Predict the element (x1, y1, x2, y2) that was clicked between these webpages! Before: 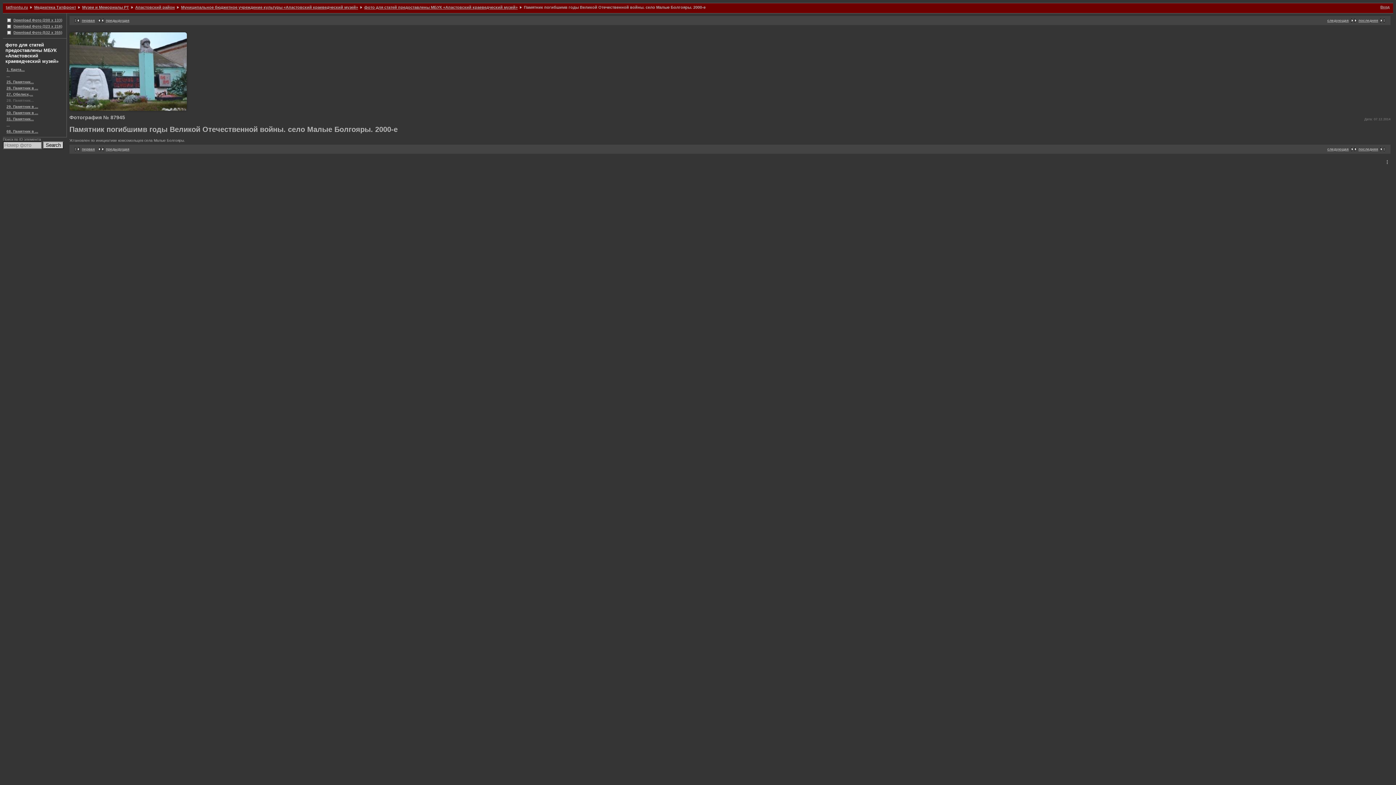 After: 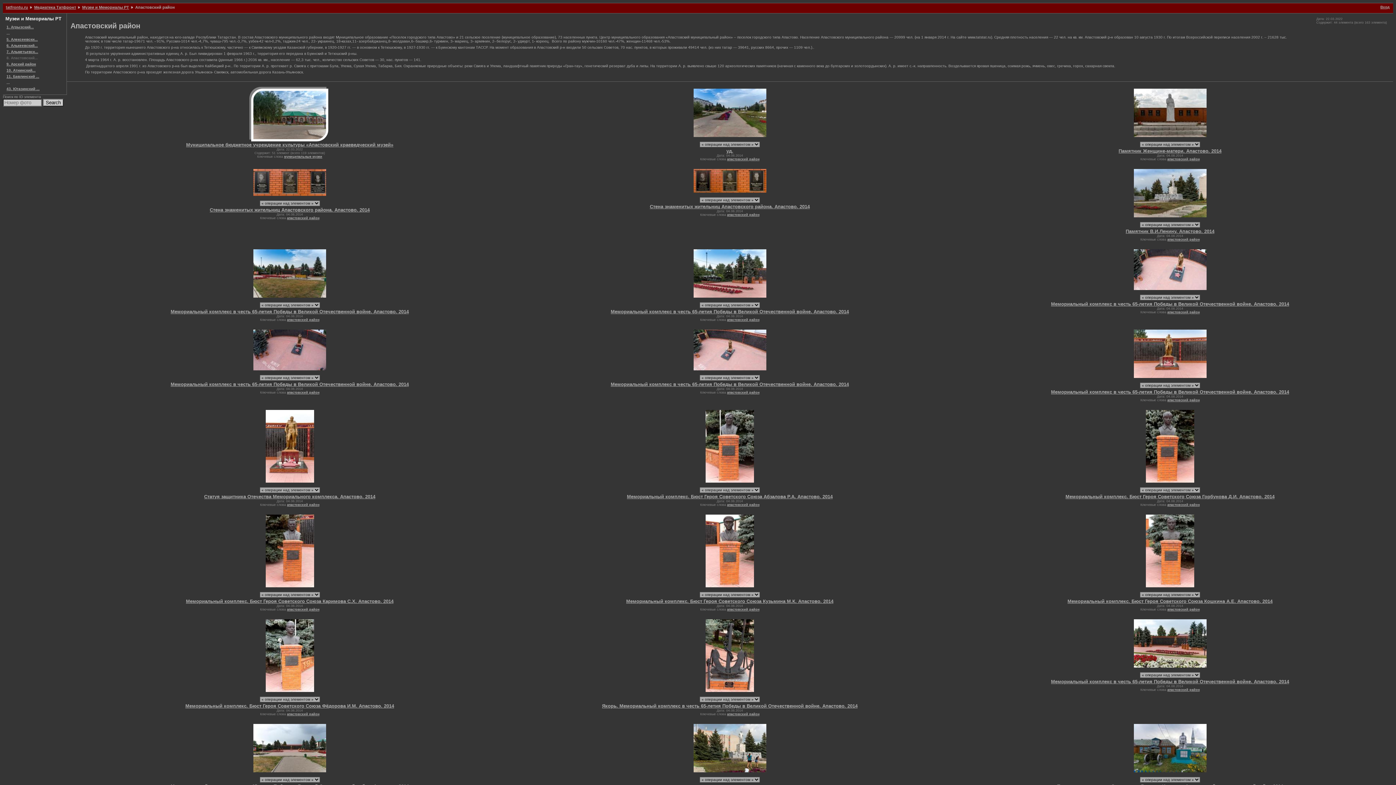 Action: label: Апастовский район bbox: (130, 5, 174, 9)